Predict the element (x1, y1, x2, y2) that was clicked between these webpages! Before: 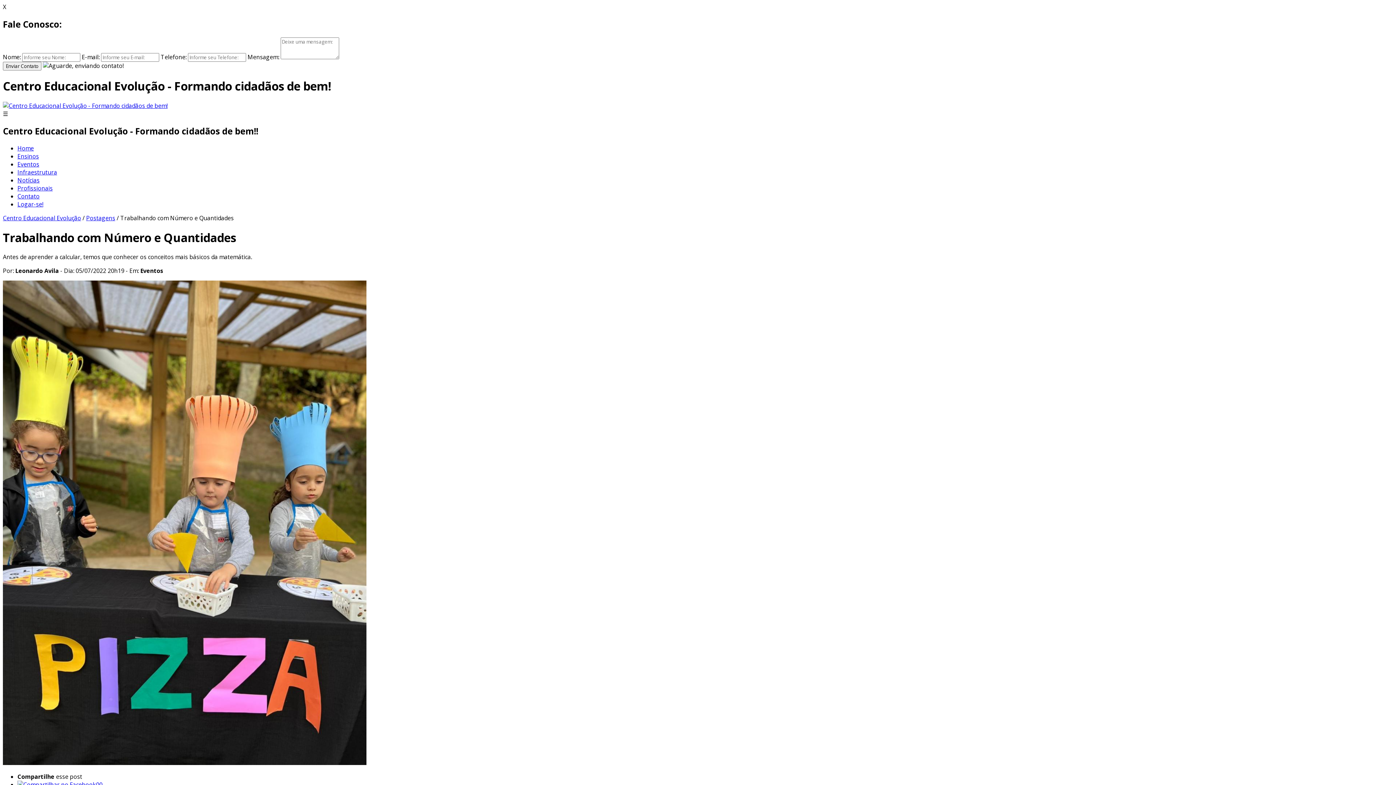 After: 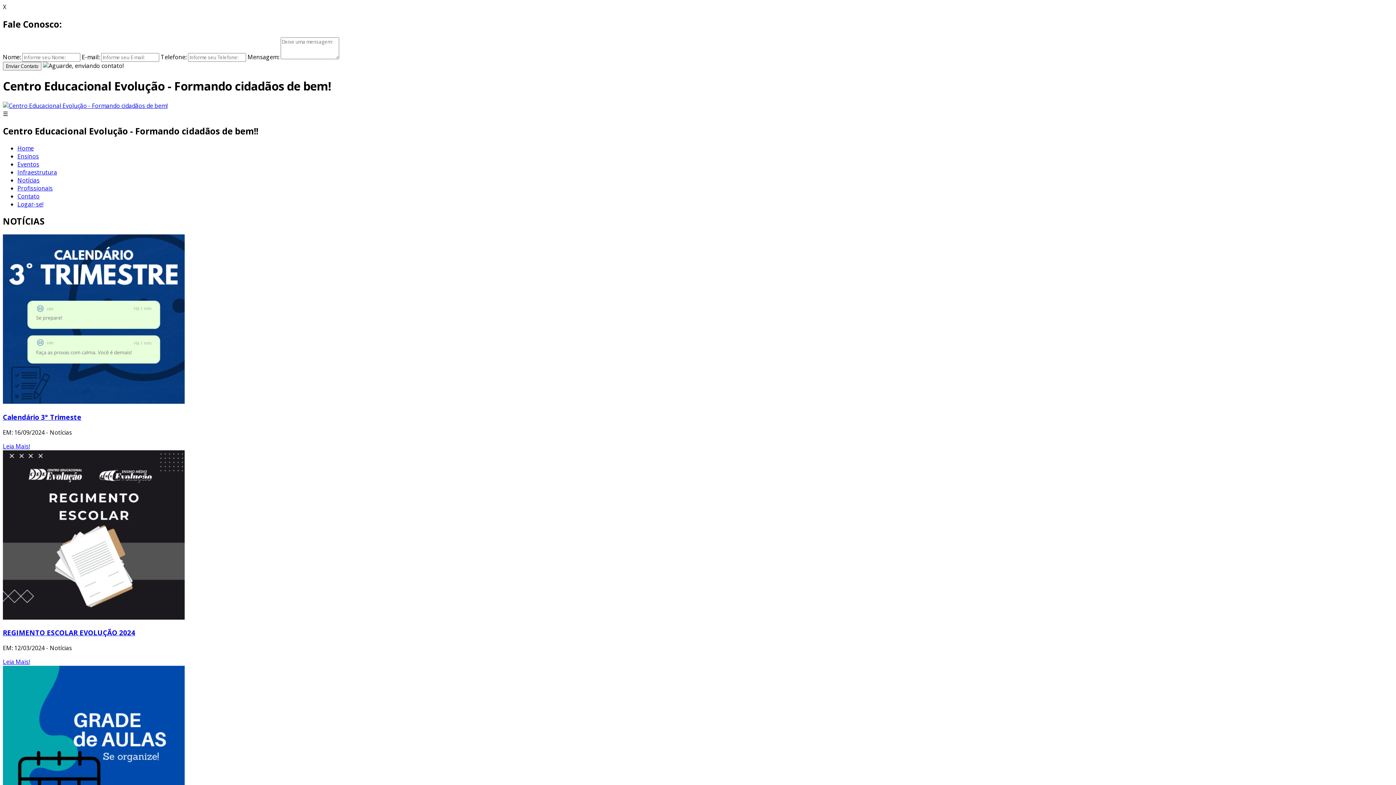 Action: bbox: (17, 144, 33, 152) label: Home